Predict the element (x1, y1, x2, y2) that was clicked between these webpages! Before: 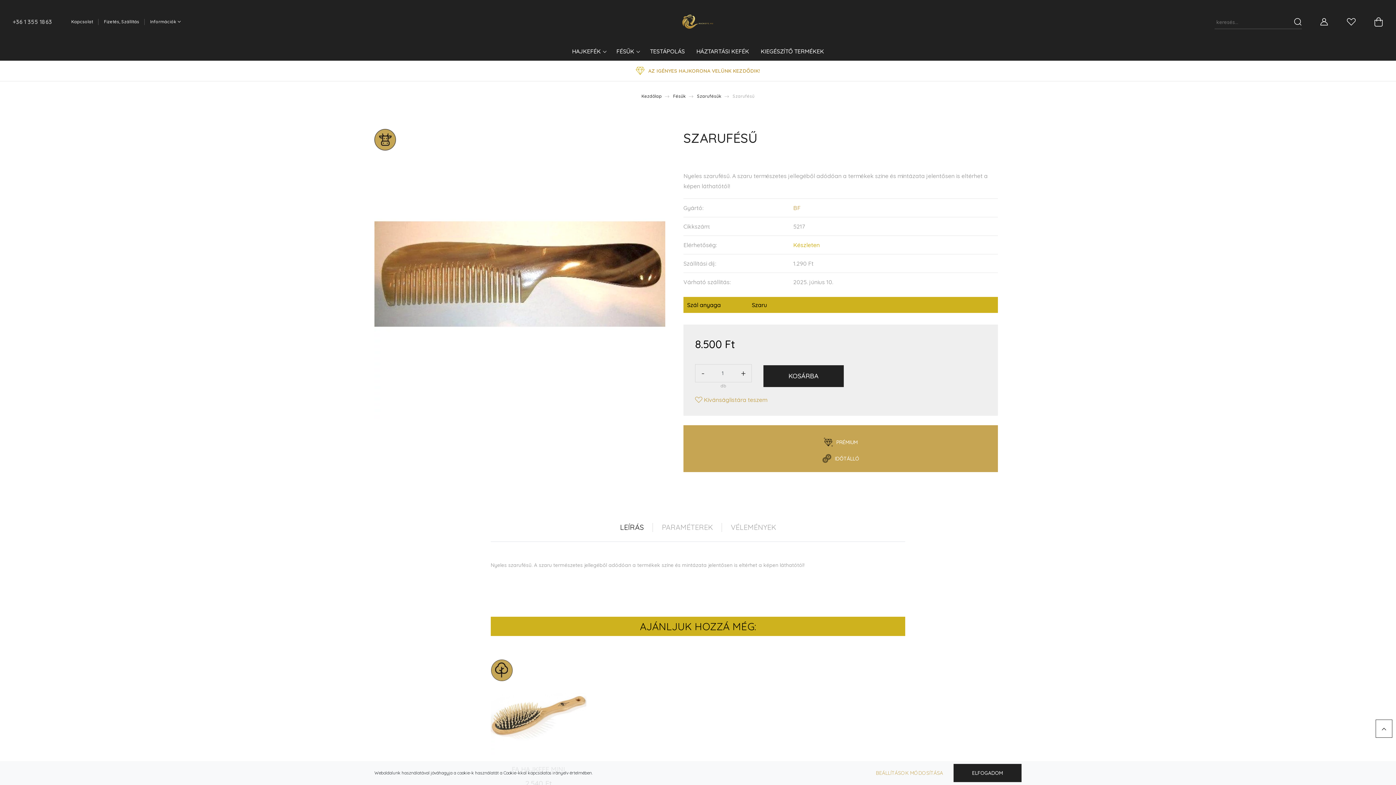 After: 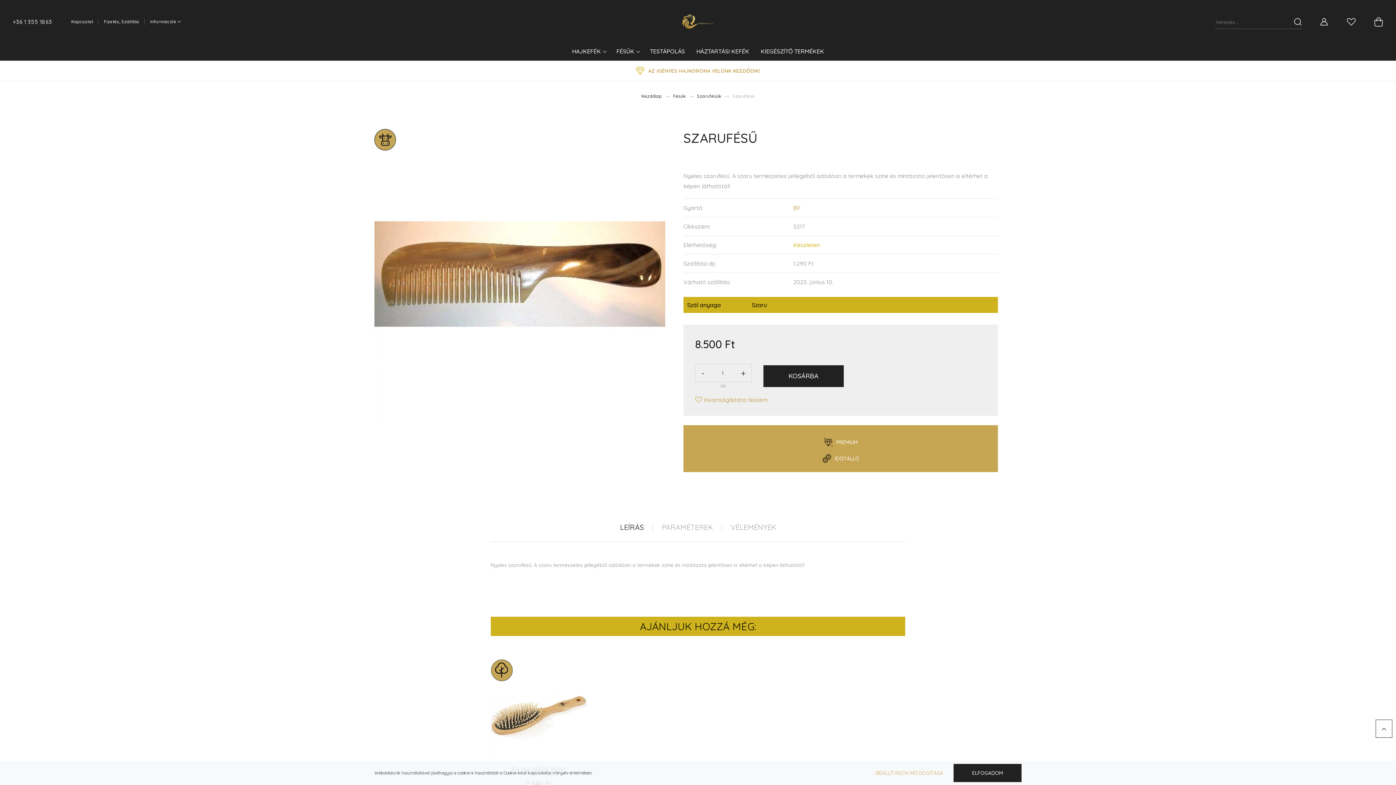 Action: label: - bbox: (695, 364, 710, 382)